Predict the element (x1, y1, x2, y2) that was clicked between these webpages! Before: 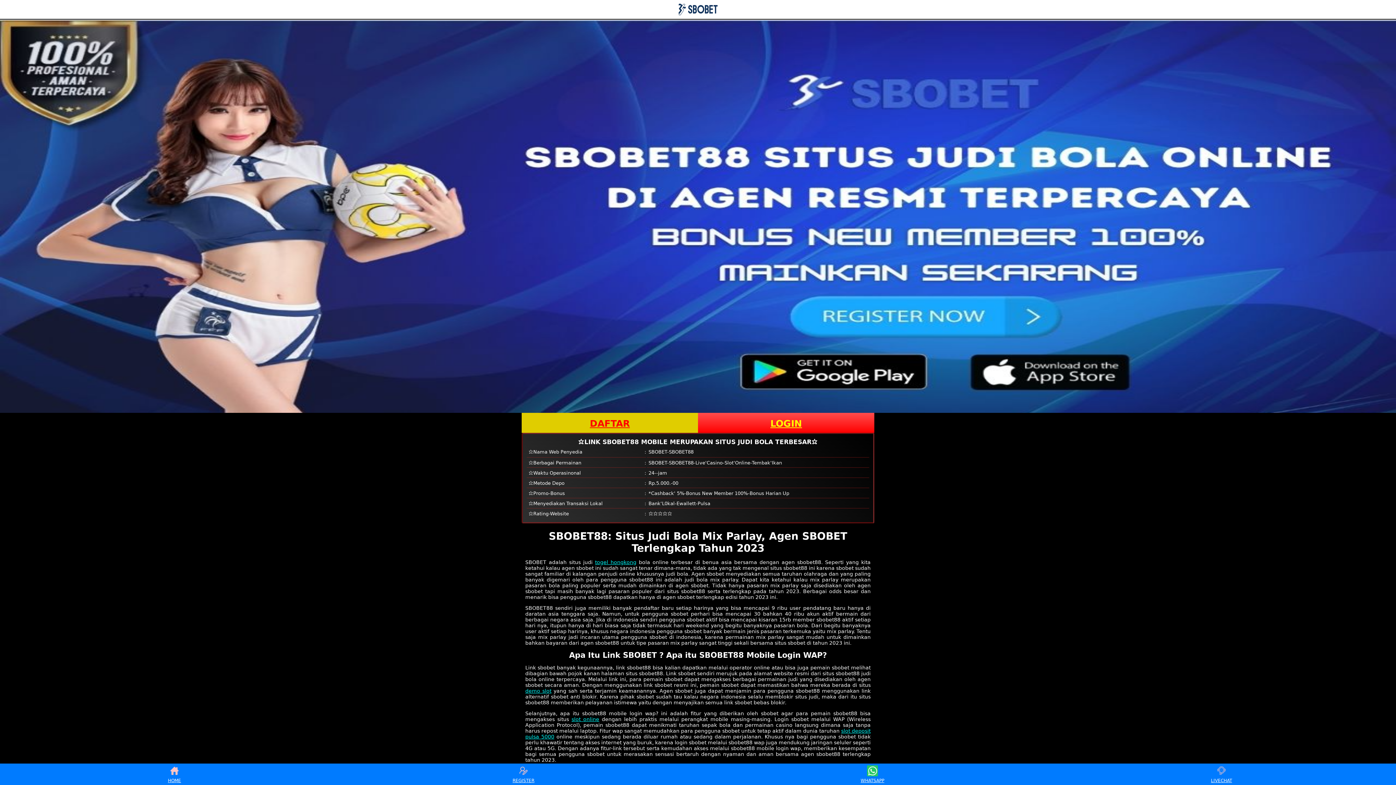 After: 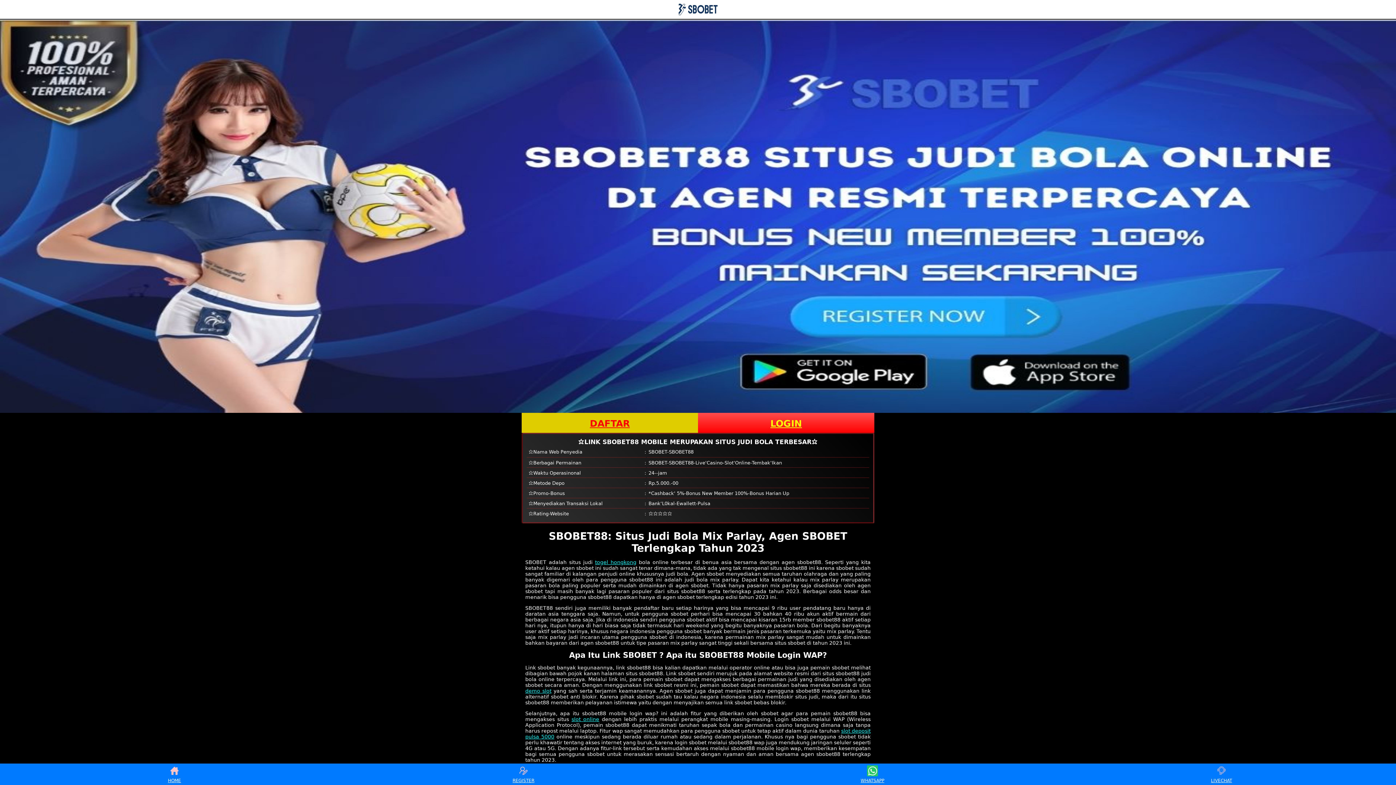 Action: label: WHATSAPP bbox: (859, 765, 886, 783)